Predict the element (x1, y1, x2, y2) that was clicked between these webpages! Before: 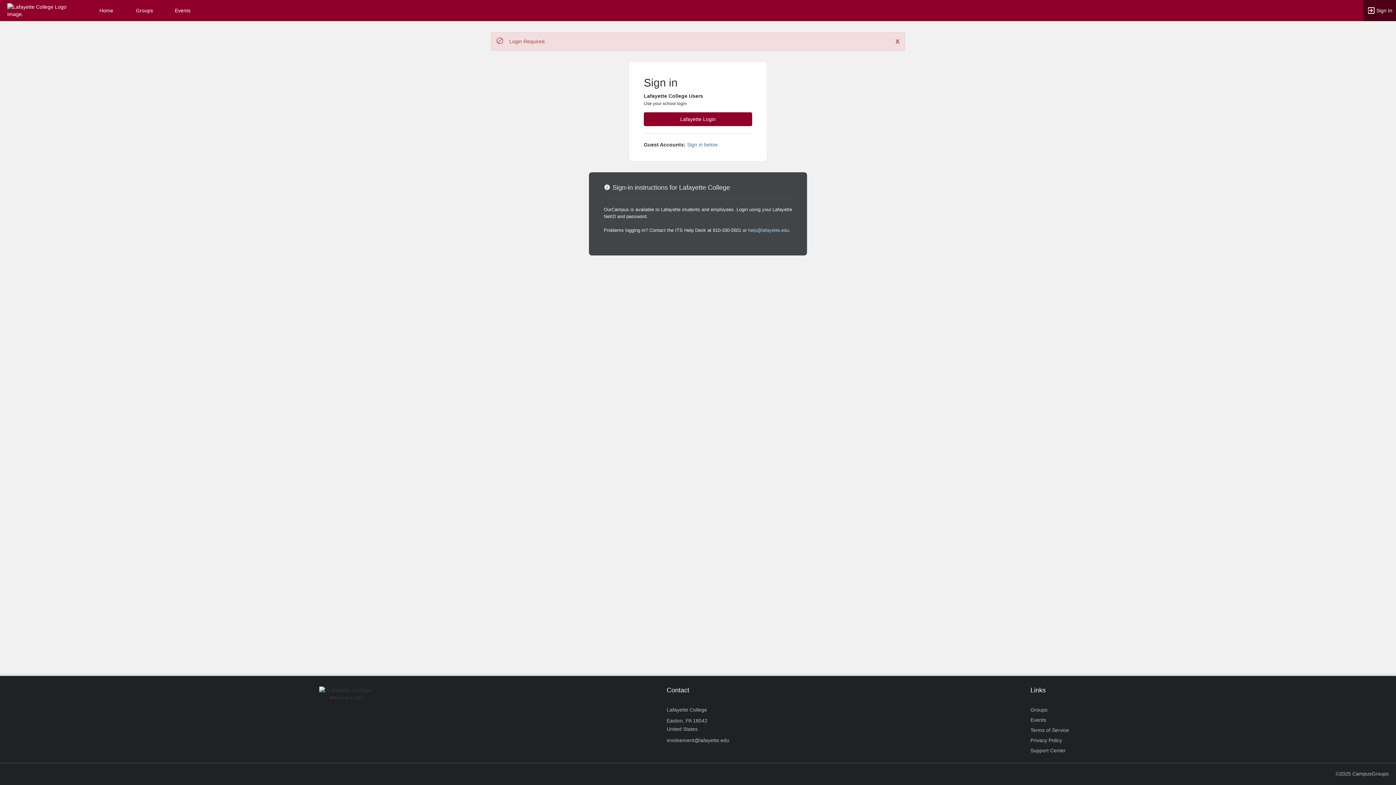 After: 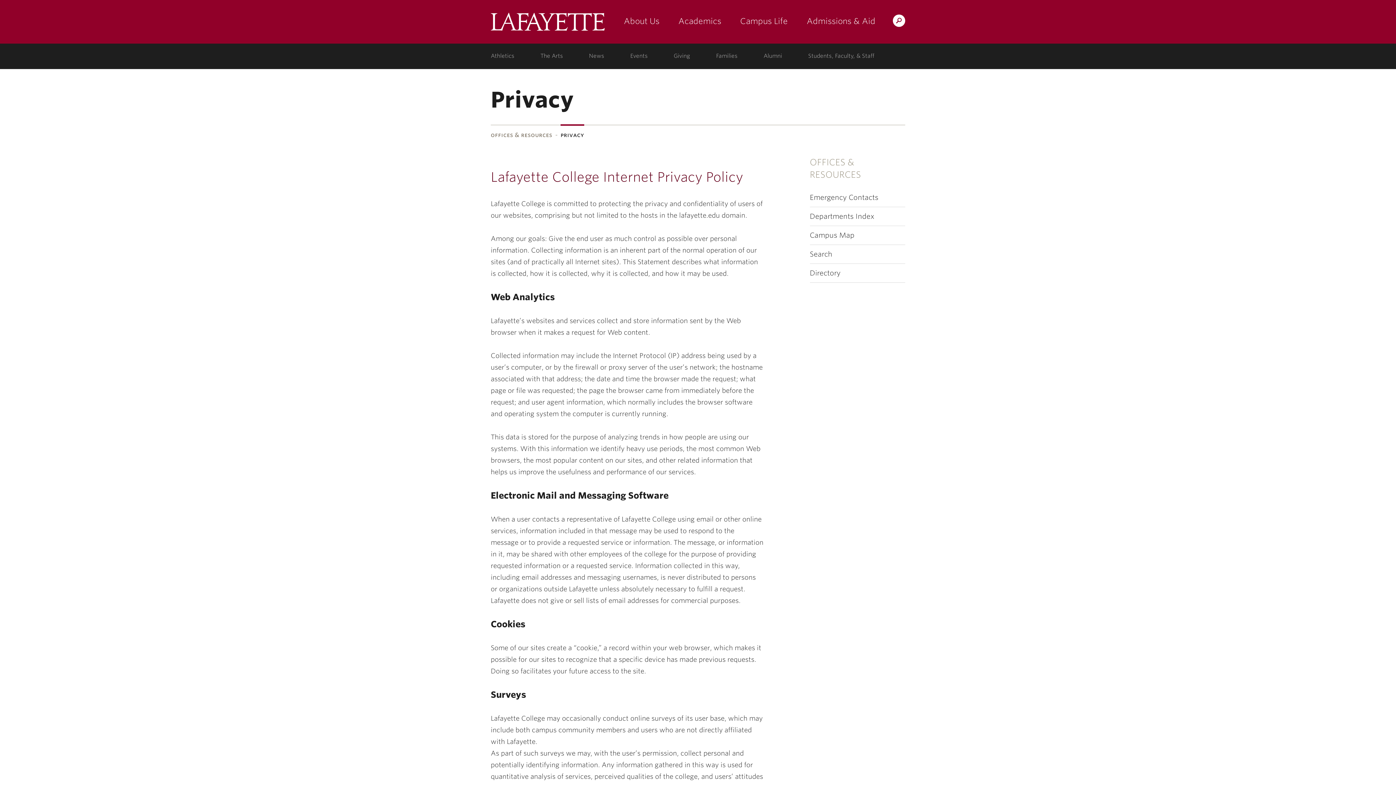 Action: label: Privacy Policy bbox: (1030, 735, 1062, 745)